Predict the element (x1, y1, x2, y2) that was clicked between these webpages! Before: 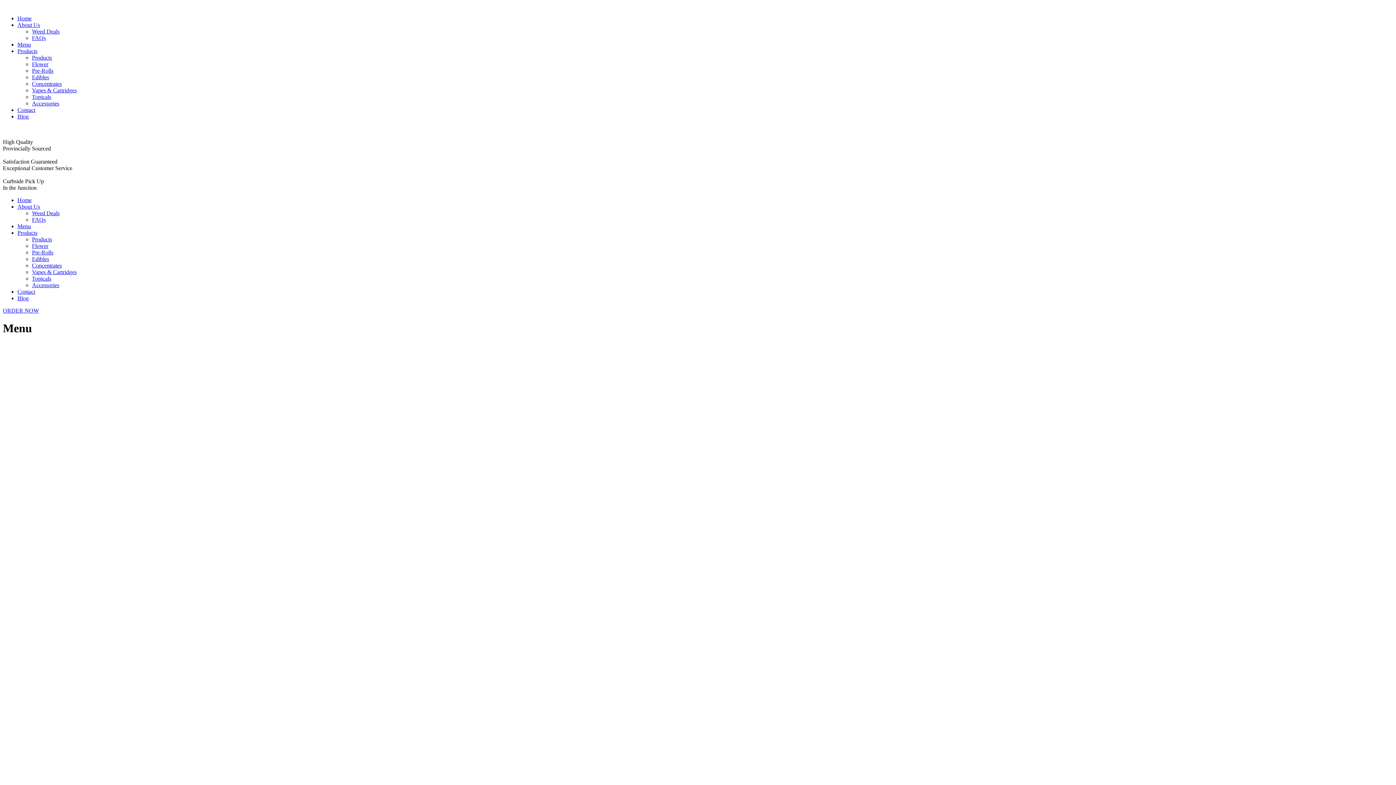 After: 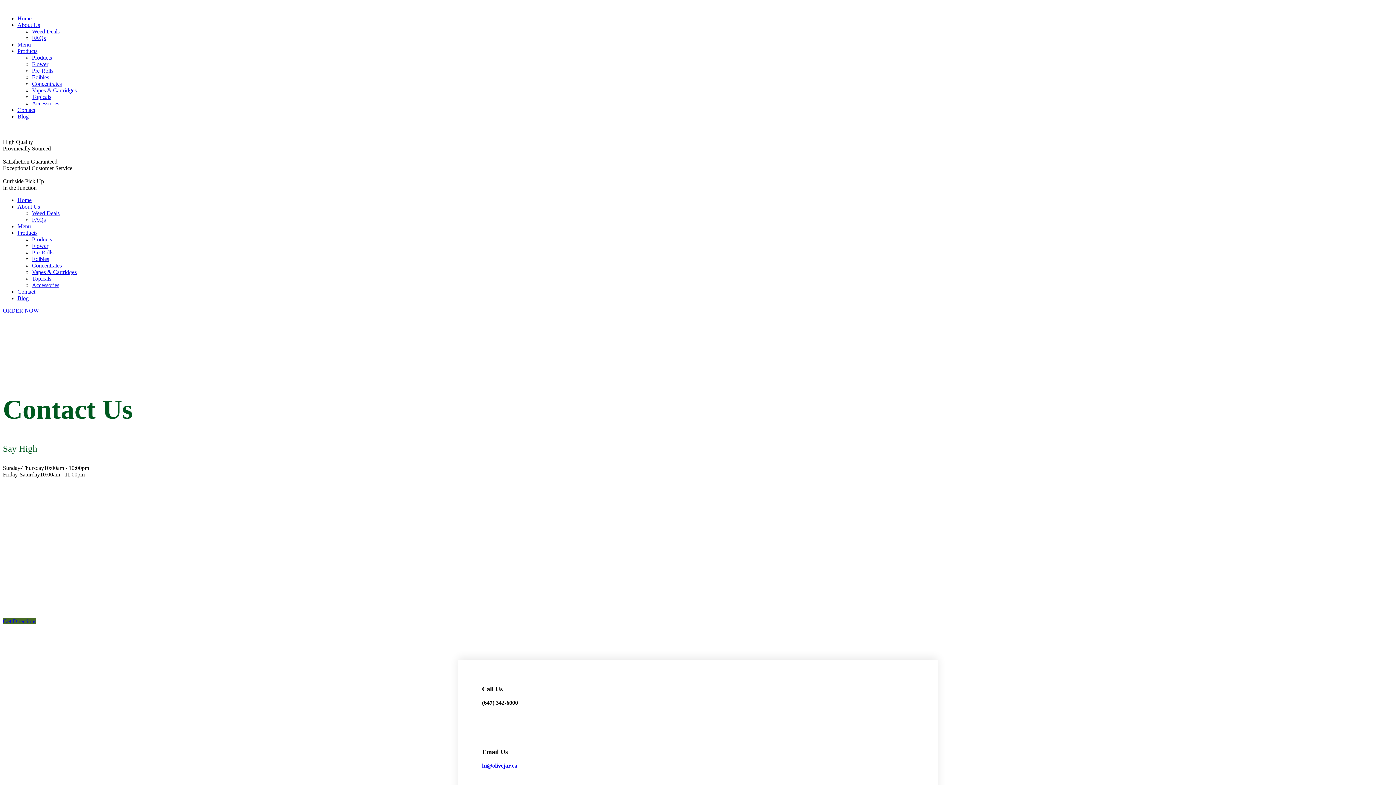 Action: bbox: (17, 106, 35, 113) label: Contact